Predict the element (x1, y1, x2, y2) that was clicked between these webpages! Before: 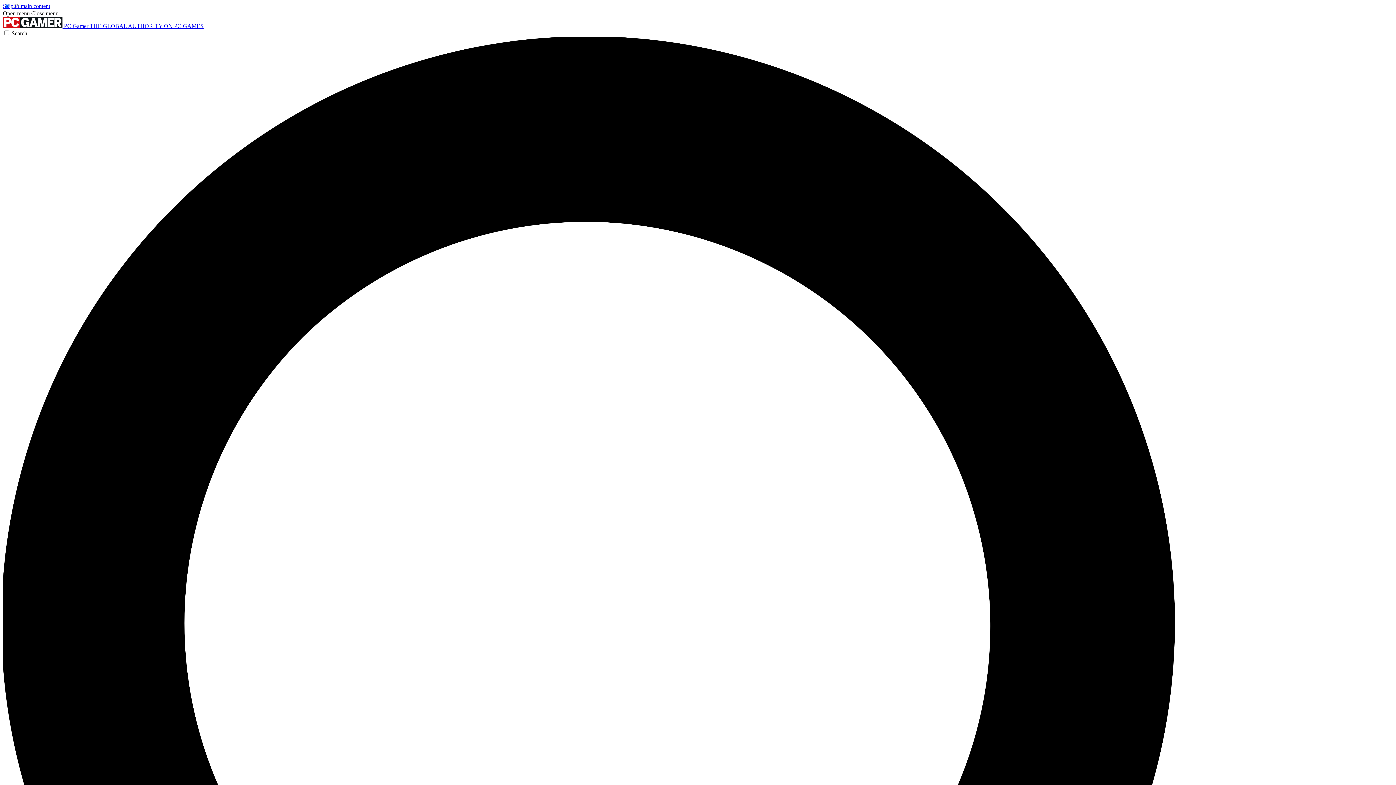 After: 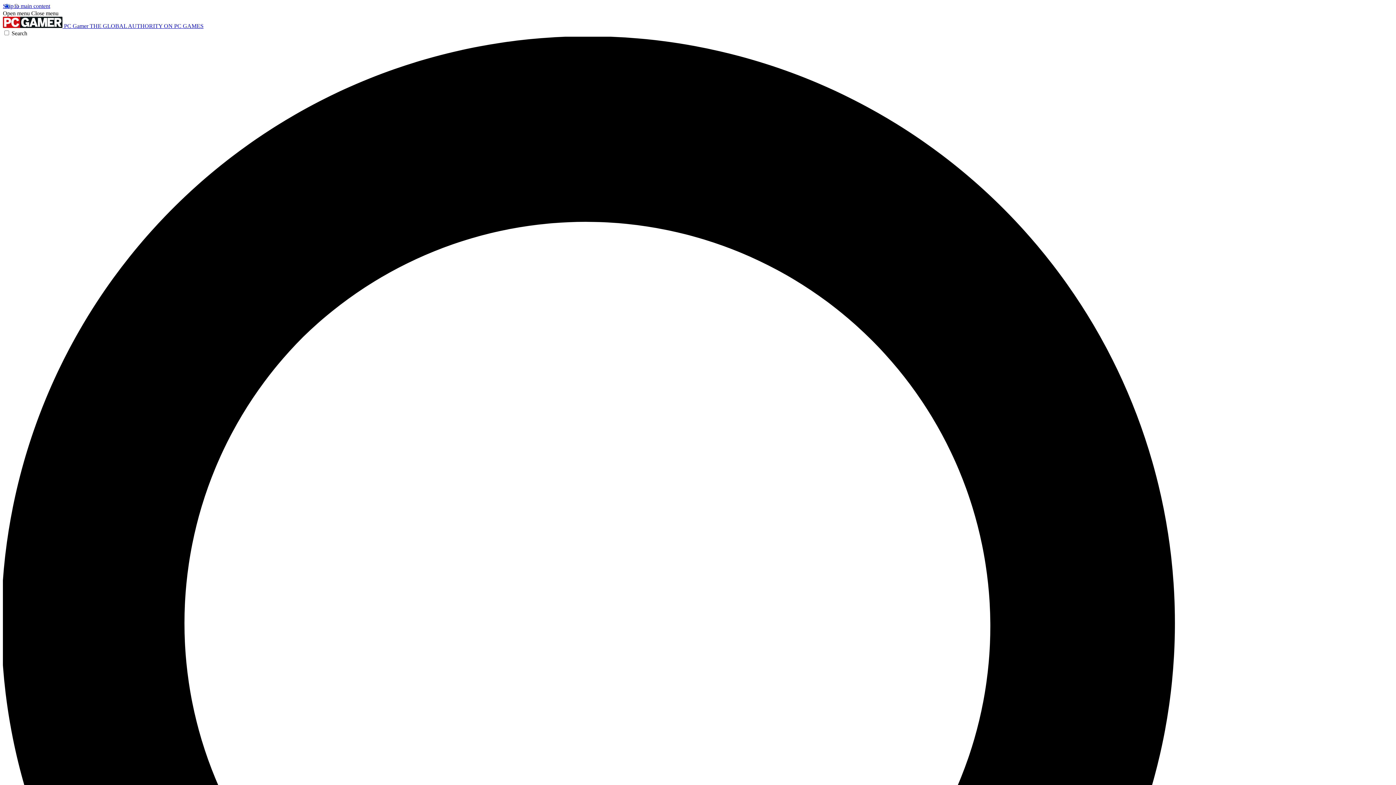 Action: bbox: (31, 10, 58, 16) label: Close menu